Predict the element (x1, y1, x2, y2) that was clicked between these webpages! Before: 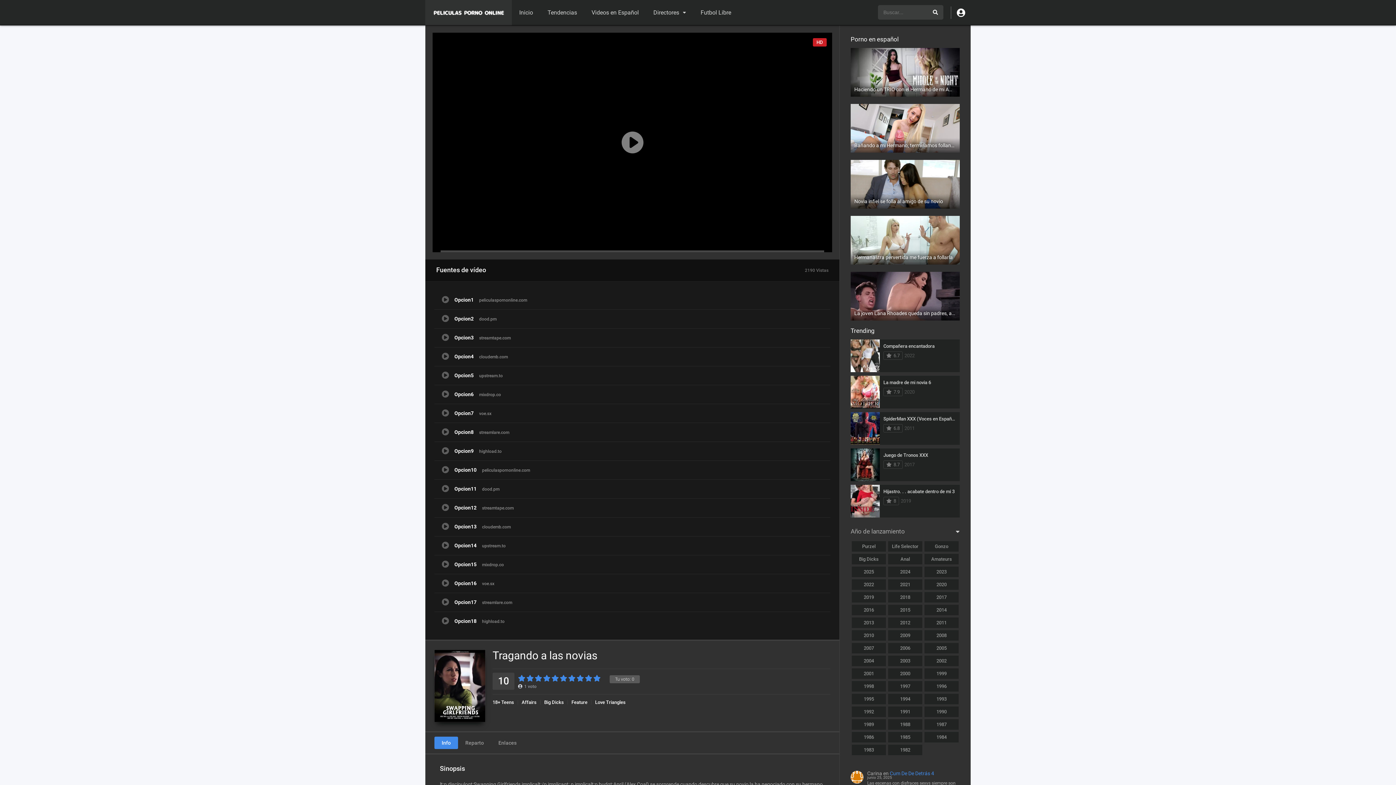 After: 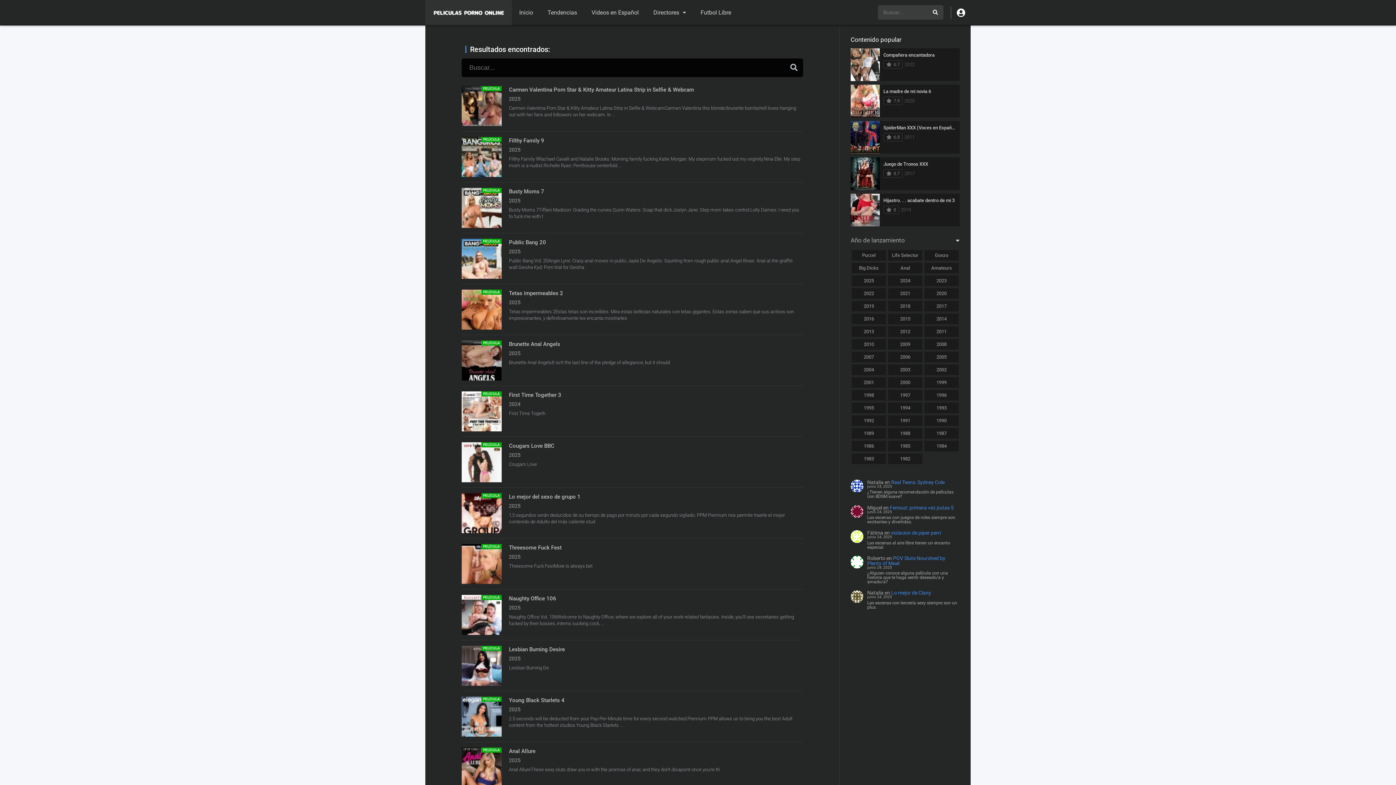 Action: bbox: (927, 5, 943, 19)